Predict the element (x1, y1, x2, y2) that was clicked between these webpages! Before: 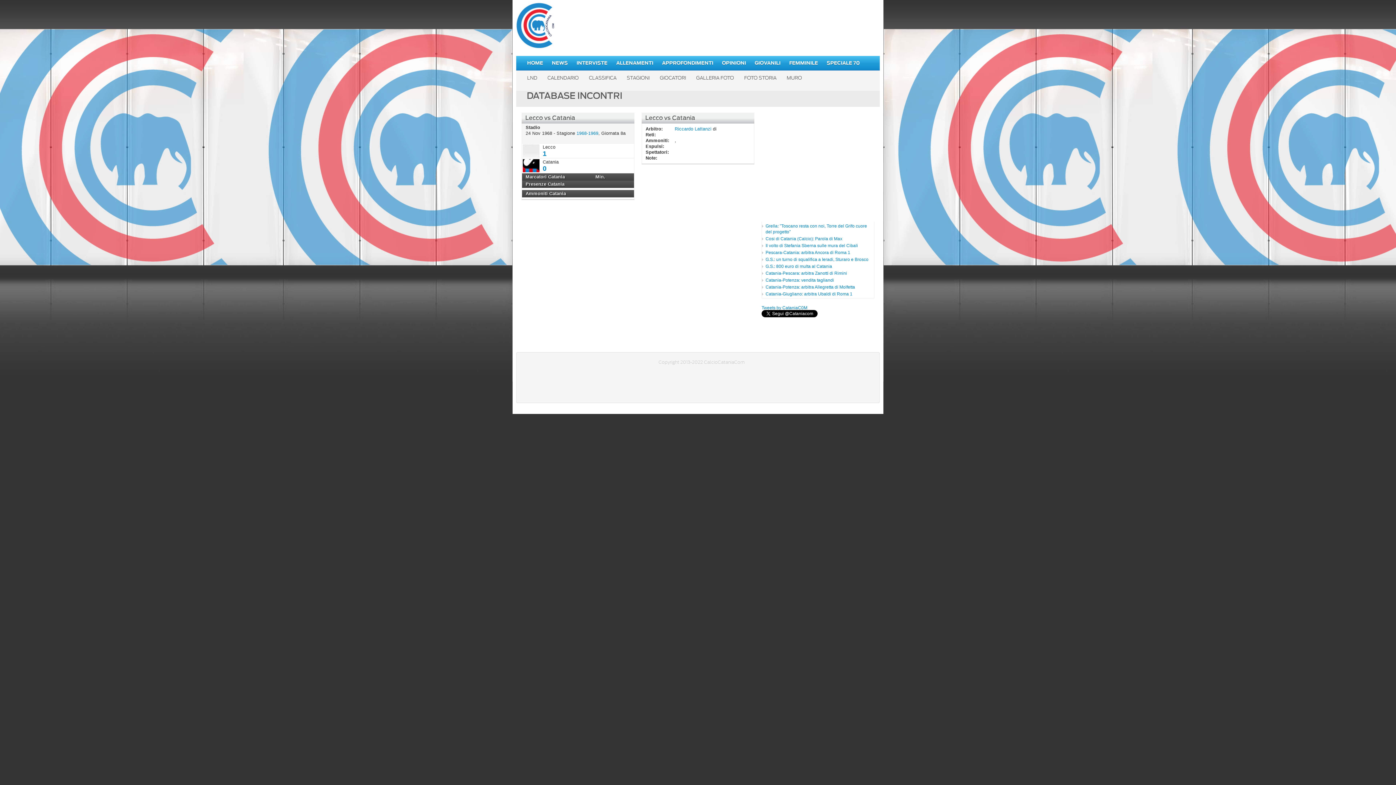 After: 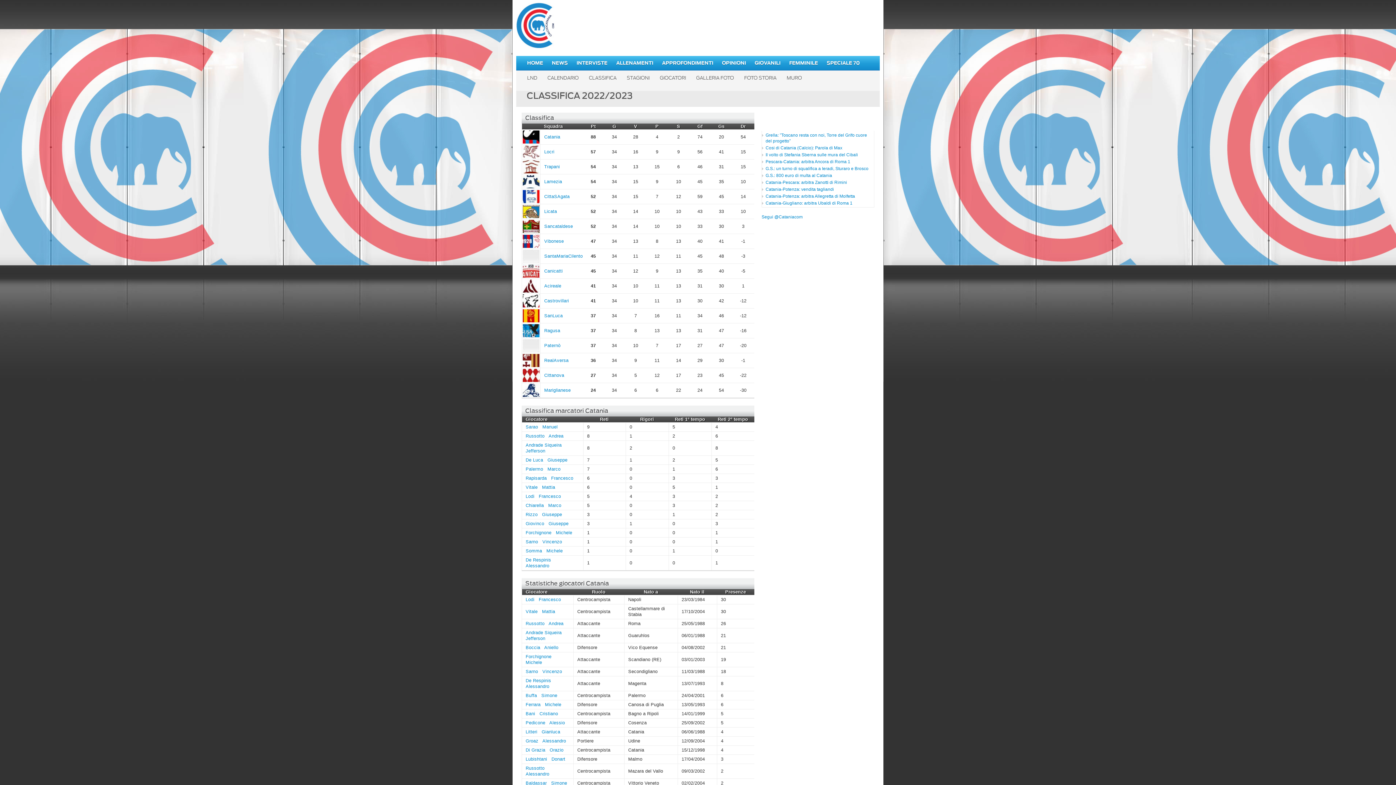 Action: bbox: (584, 70, 621, 85) label: CLASSIFICA